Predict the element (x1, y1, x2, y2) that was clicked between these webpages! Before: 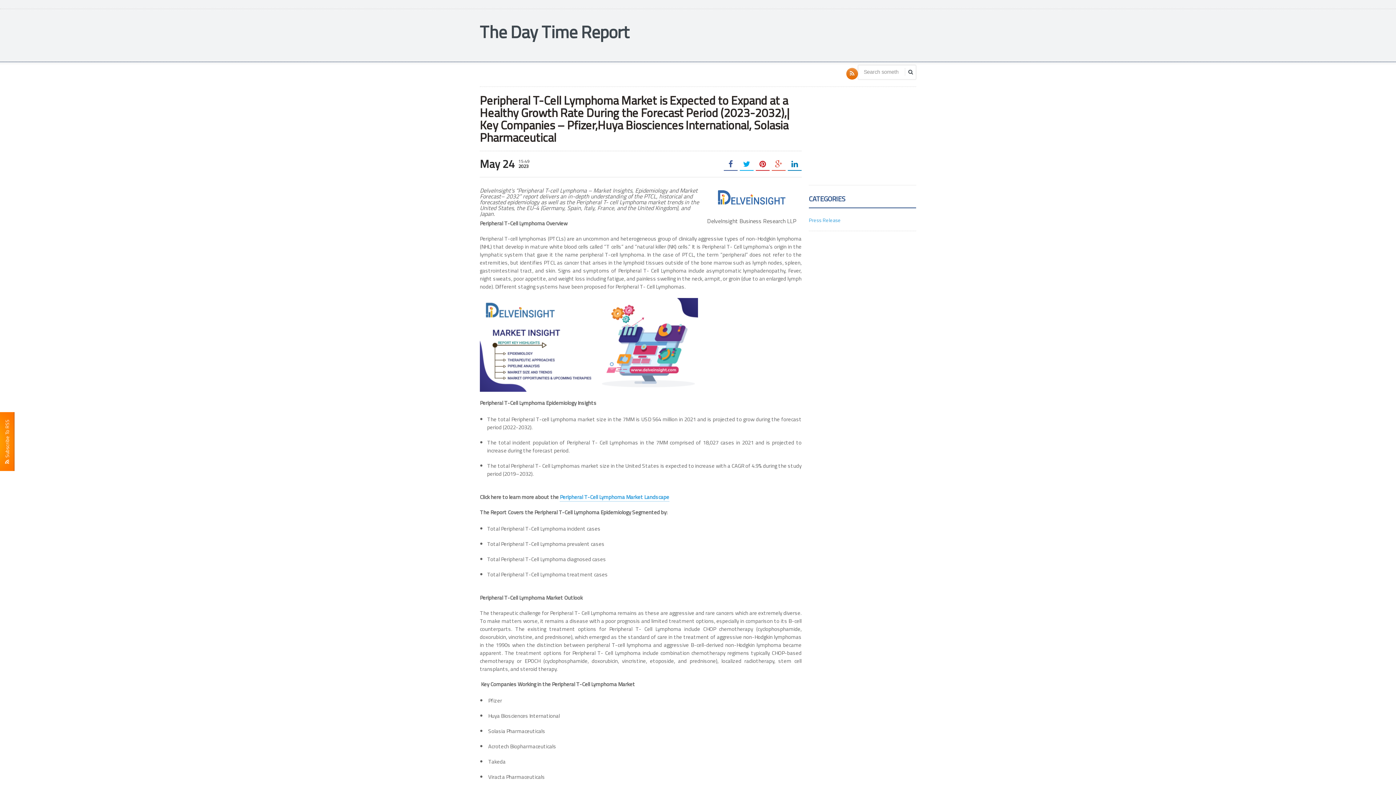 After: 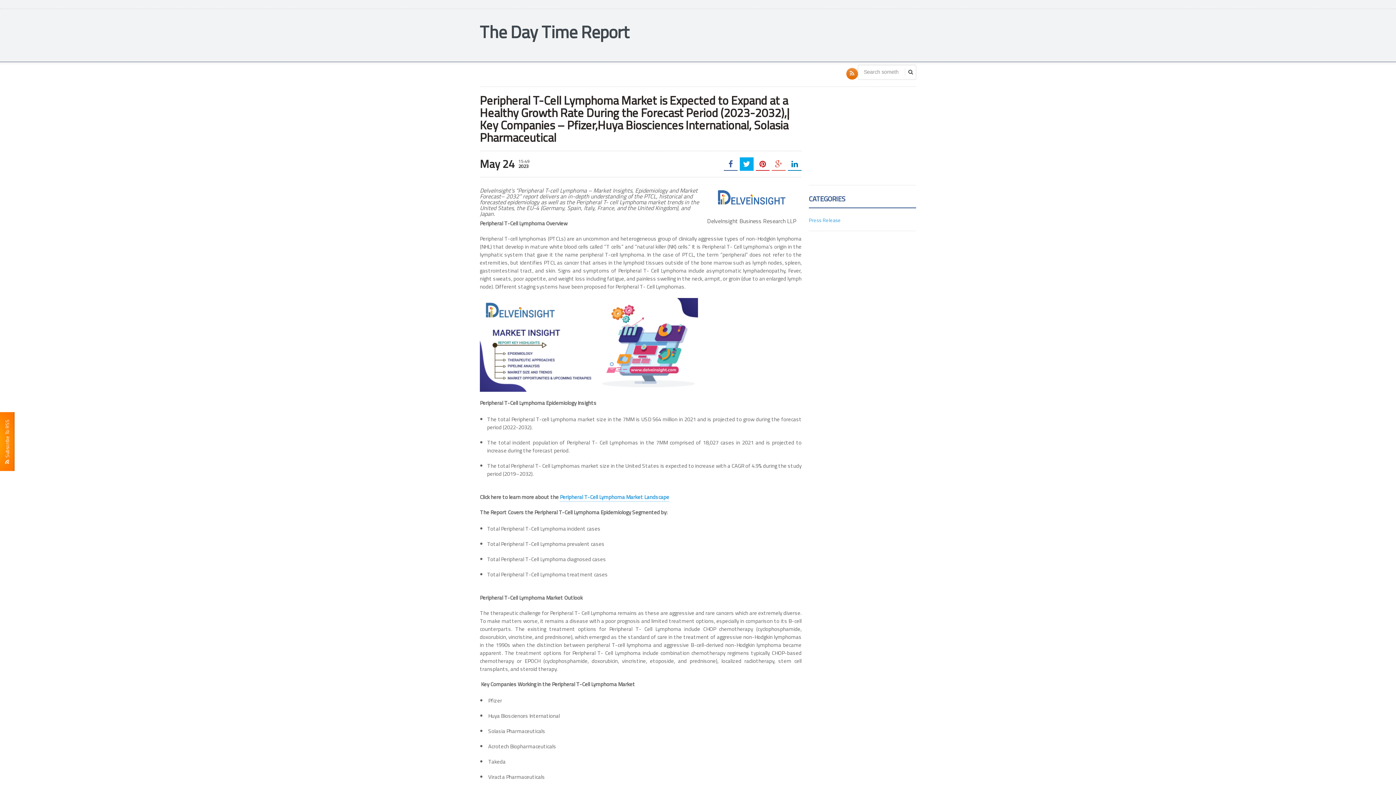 Action: bbox: (740, 157, 753, 170)